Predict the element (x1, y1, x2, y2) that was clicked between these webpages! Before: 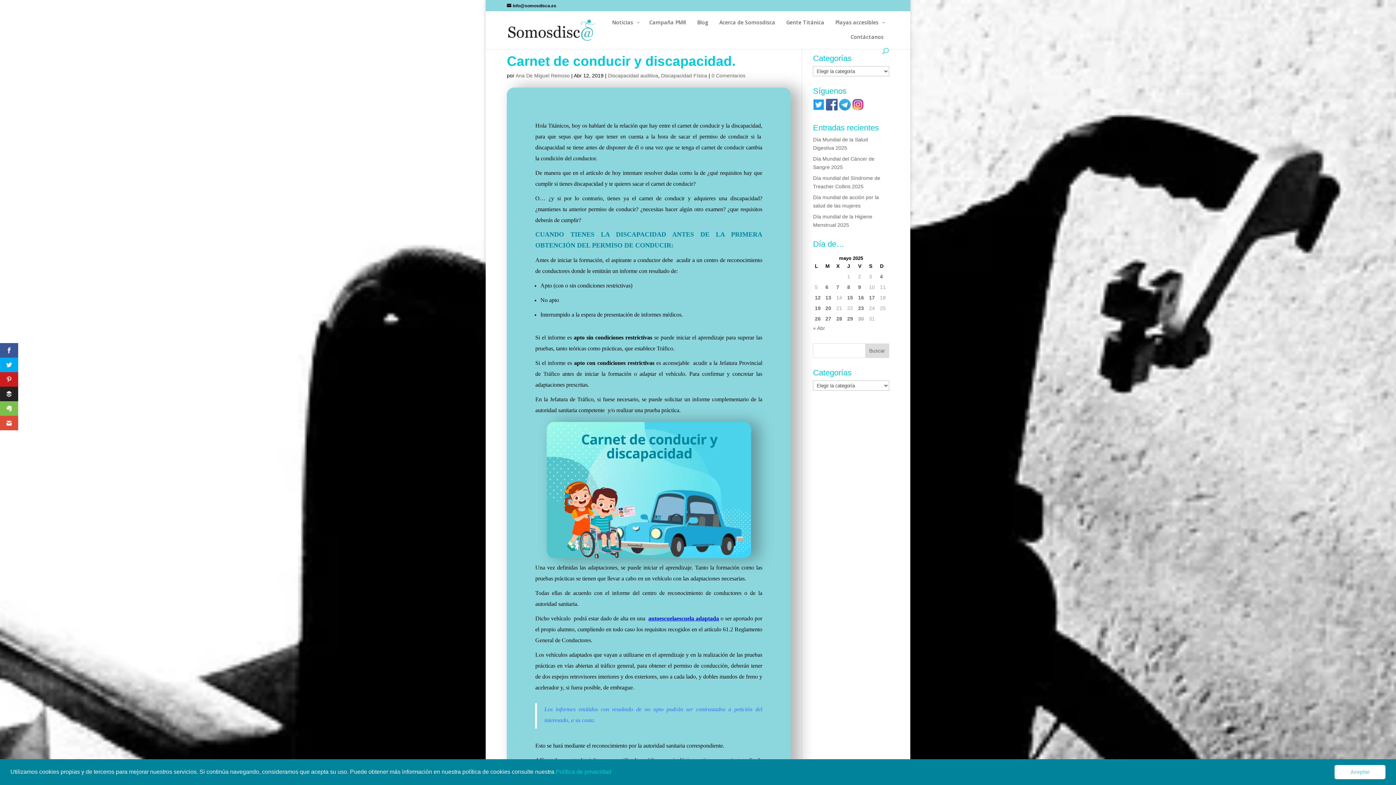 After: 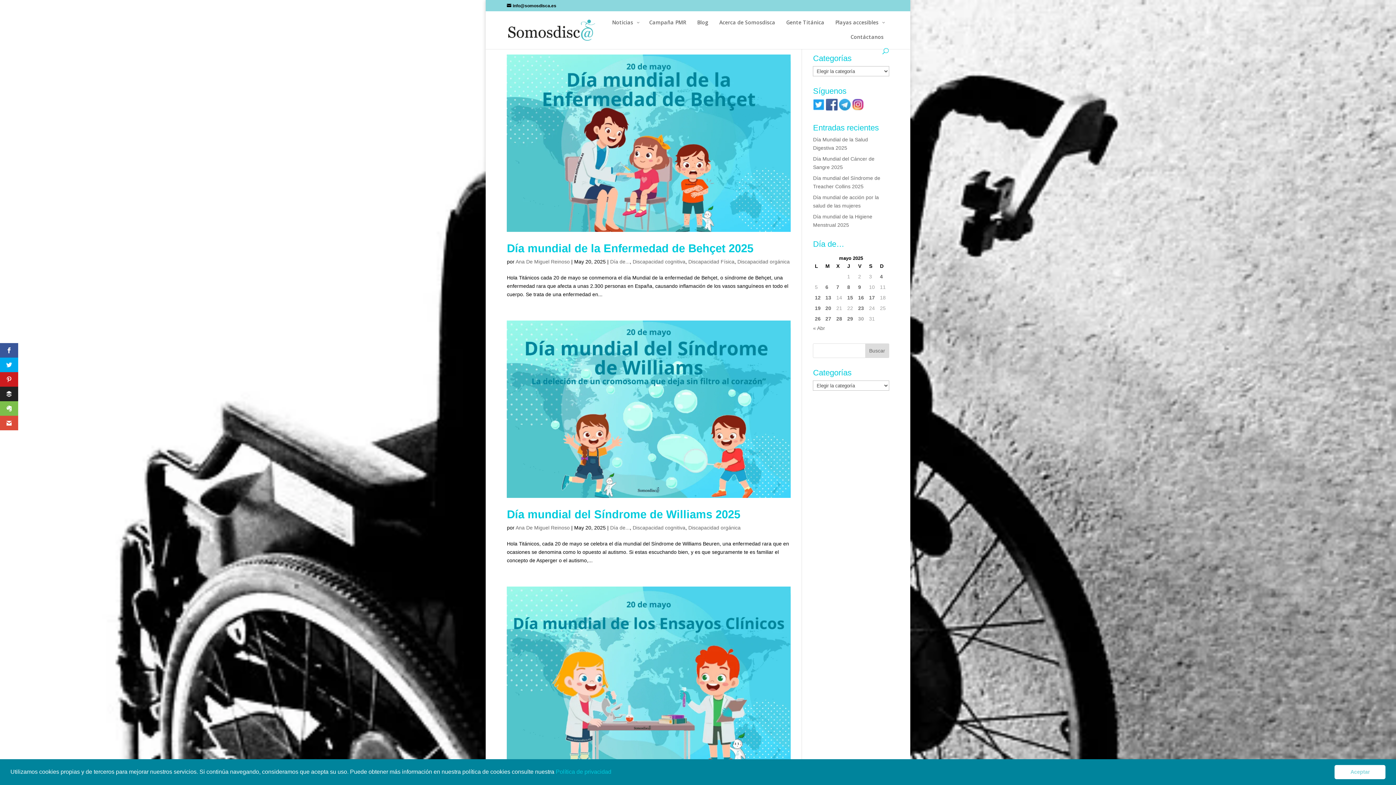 Action: bbox: (825, 304, 832, 312) label: Entradas publicadas el 20 de May de 2025